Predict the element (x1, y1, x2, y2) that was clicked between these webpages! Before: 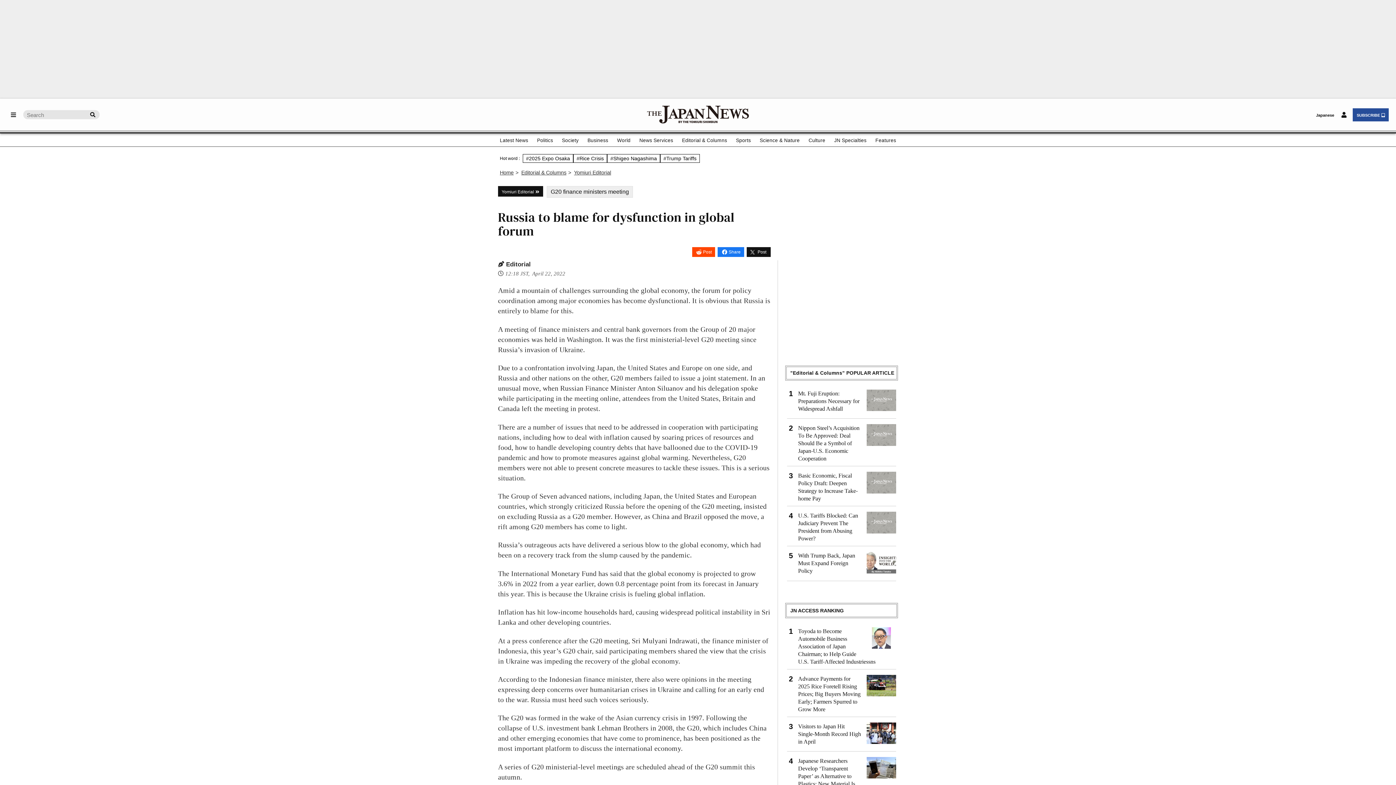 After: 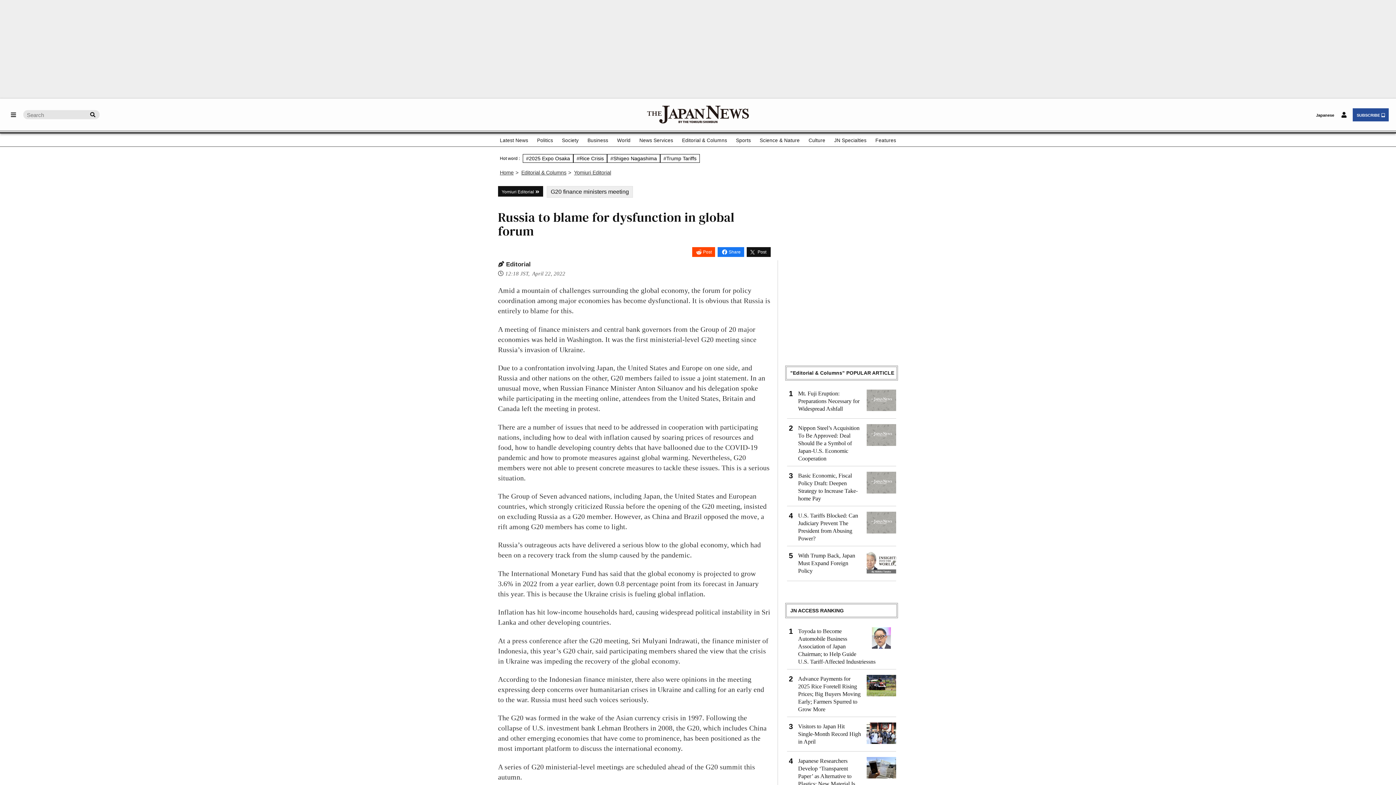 Action: label: Share bbox: (717, 247, 744, 257)